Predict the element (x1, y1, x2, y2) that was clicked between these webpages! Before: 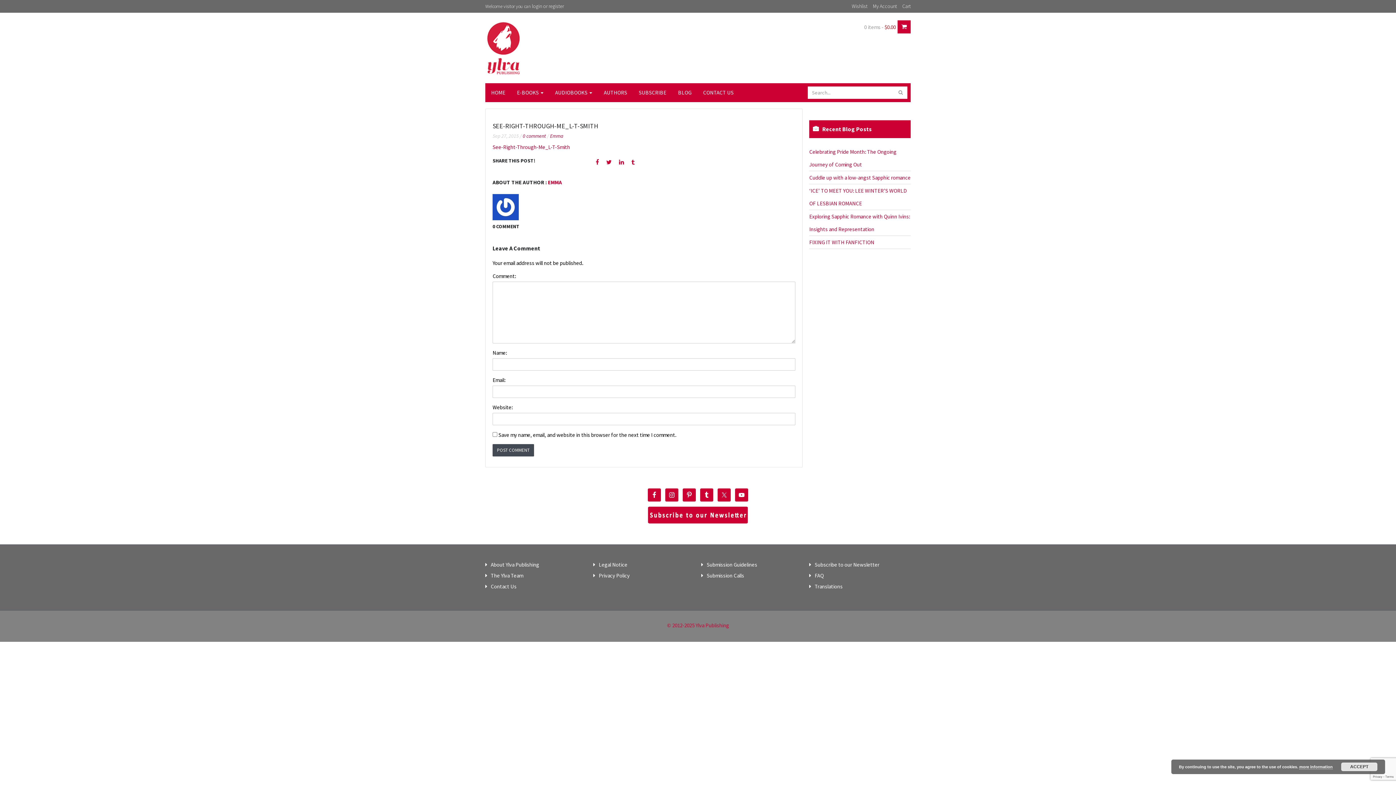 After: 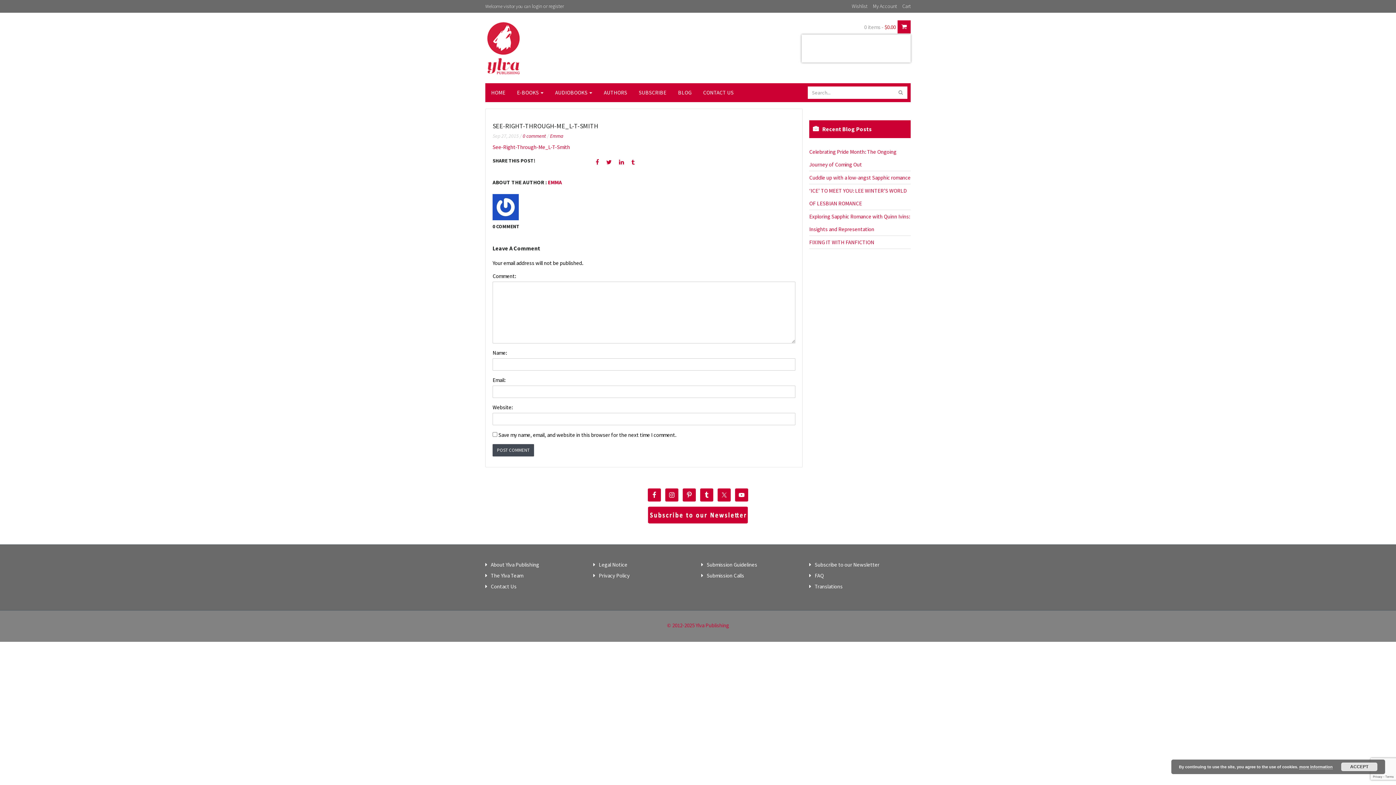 Action: bbox: (864, 23, 896, 30) label: 0 items - $0.00